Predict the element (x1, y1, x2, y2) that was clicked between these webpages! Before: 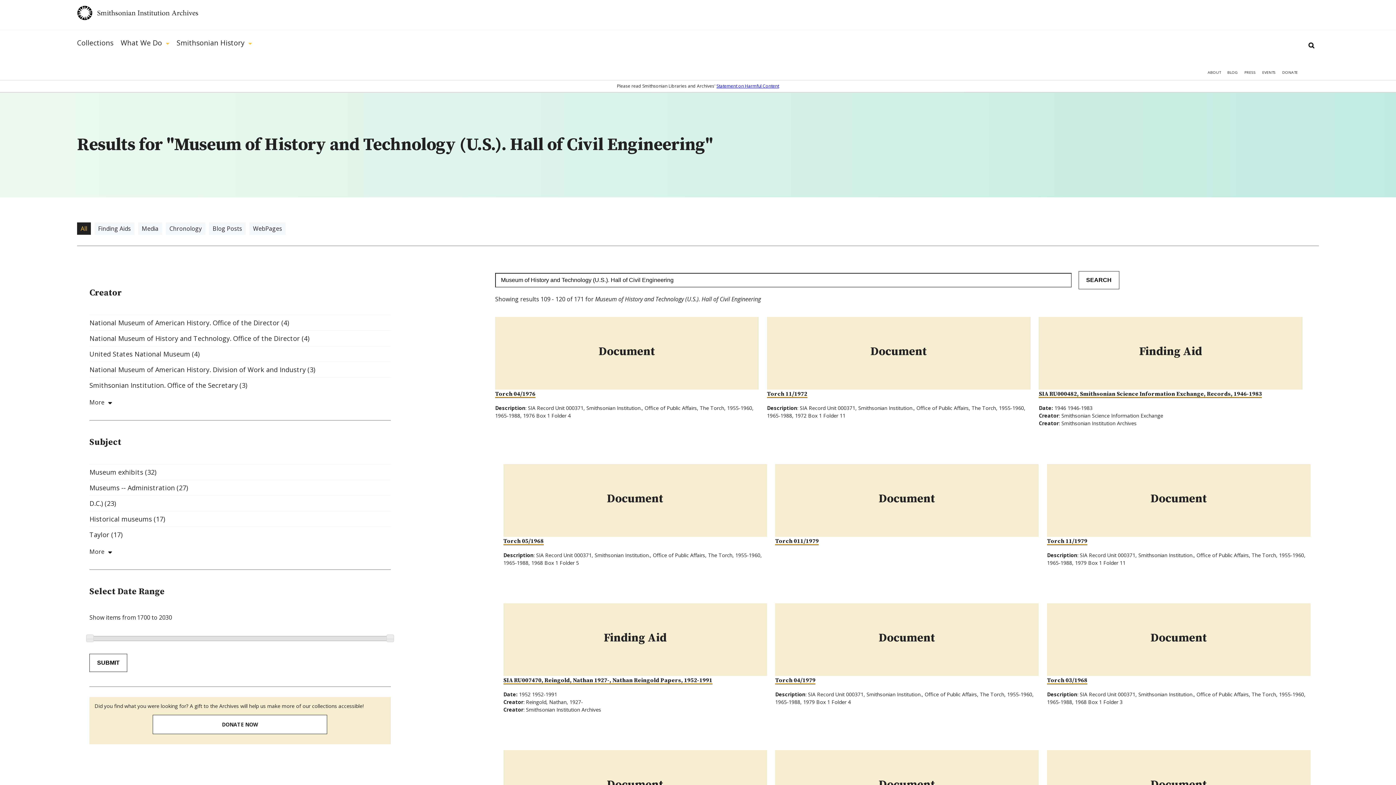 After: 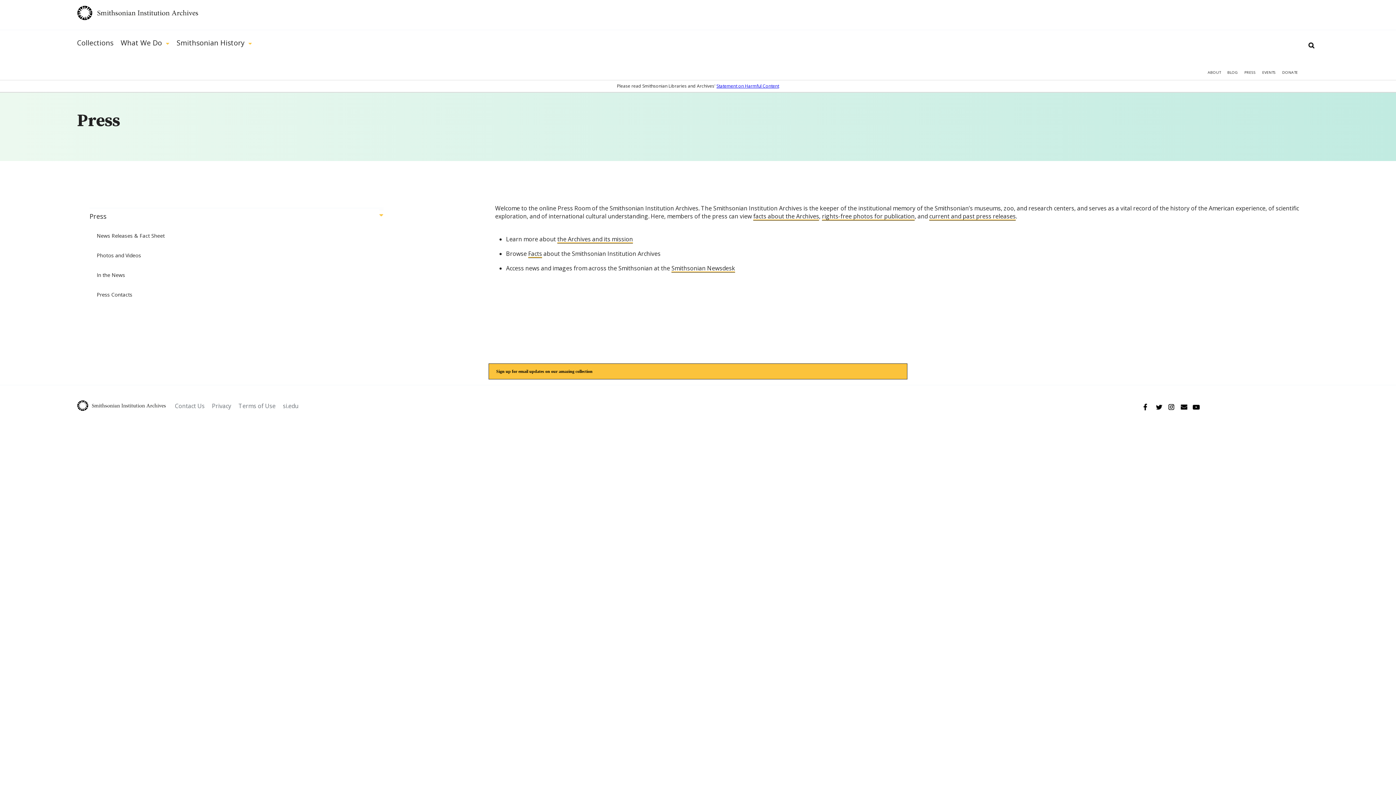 Action: label: PRESS bbox: (1244, 69, 1256, 81)